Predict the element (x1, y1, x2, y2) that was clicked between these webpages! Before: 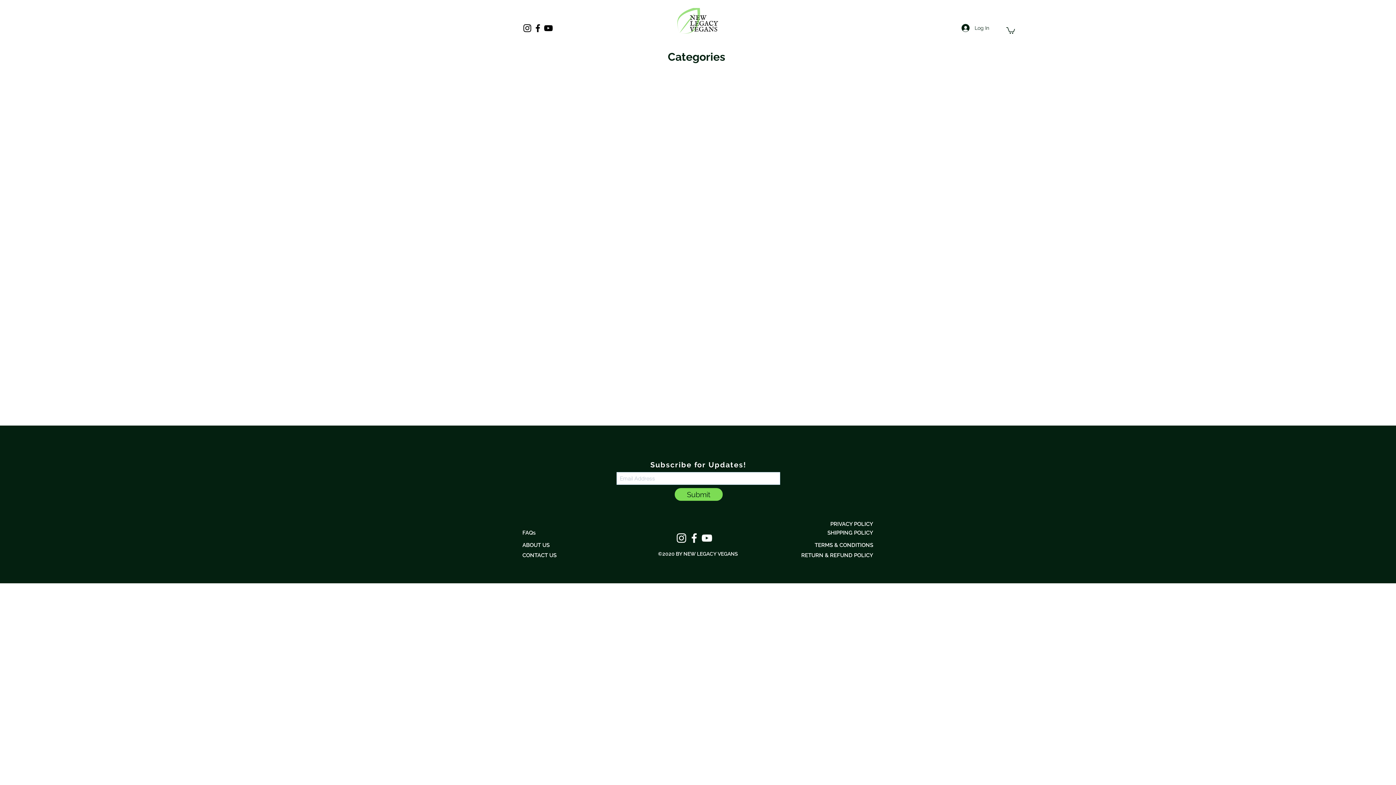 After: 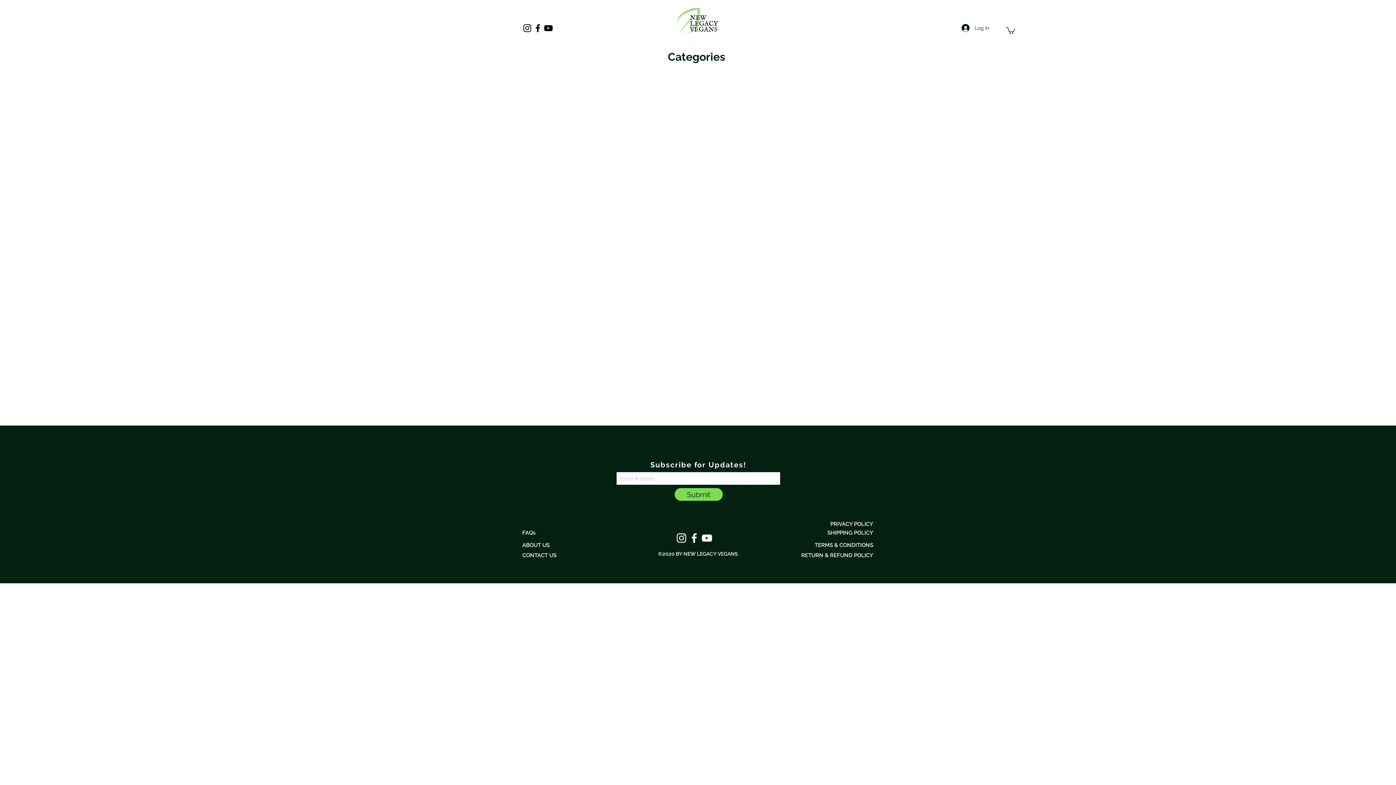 Action: label: FAQs bbox: (522, 529, 535, 536)